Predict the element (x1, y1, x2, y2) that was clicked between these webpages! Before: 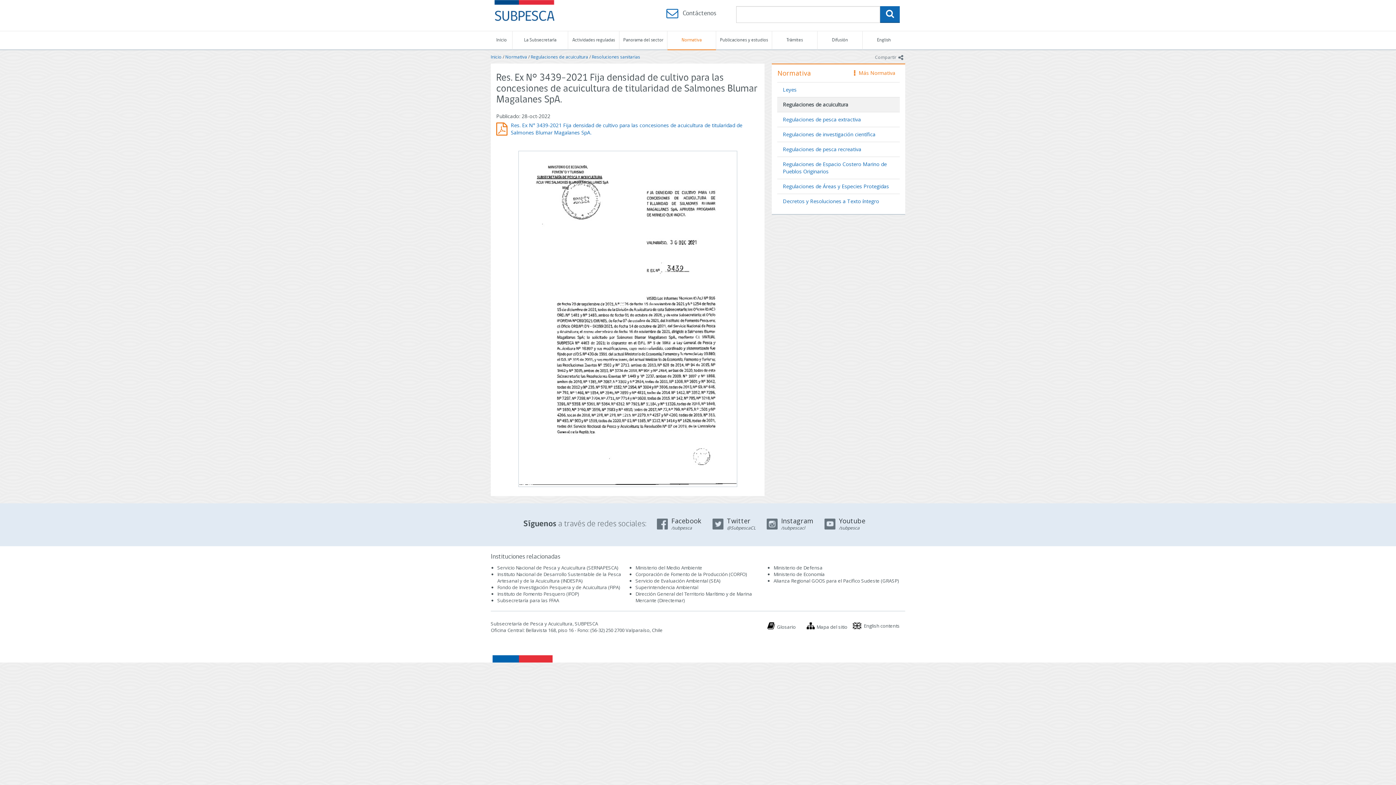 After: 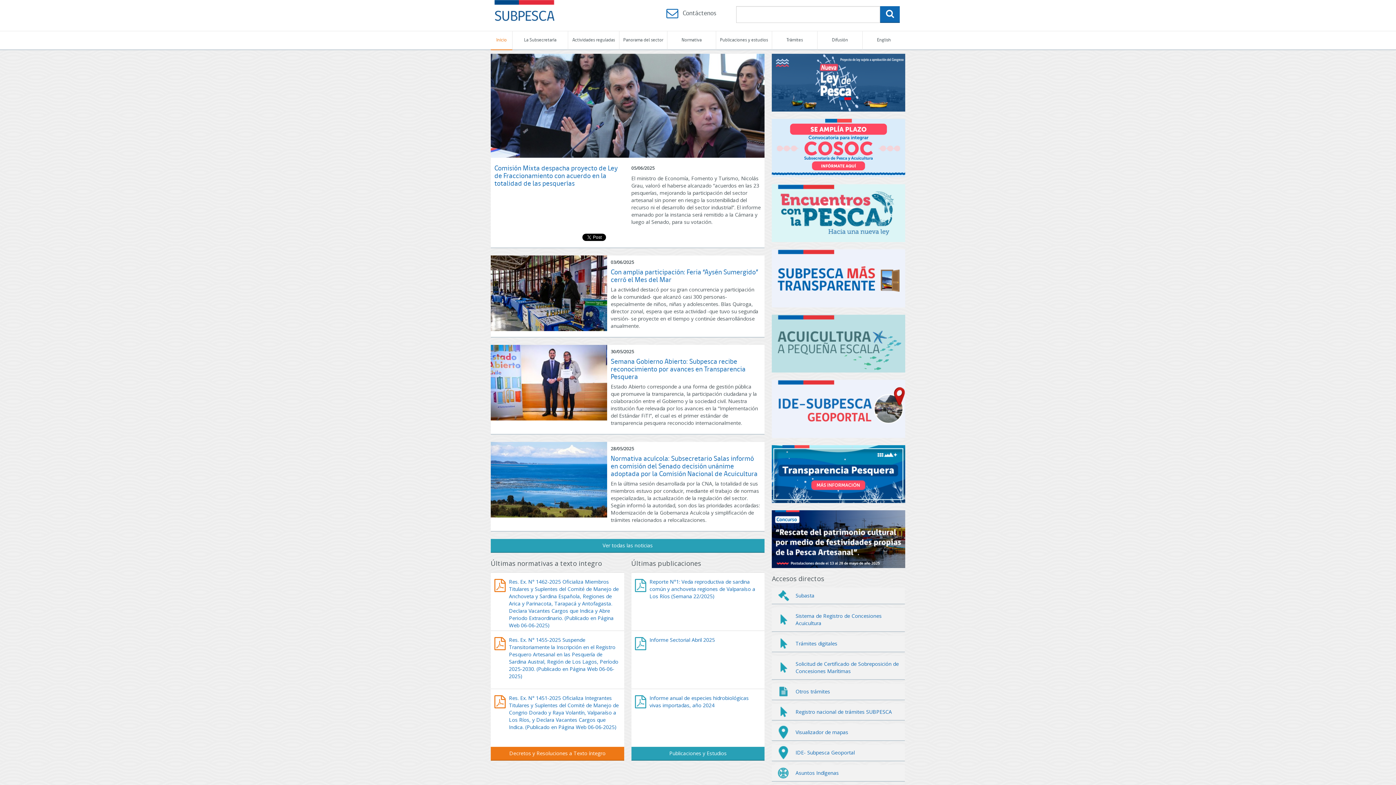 Action: label: Inicio bbox: (490, 31, 512, 50)